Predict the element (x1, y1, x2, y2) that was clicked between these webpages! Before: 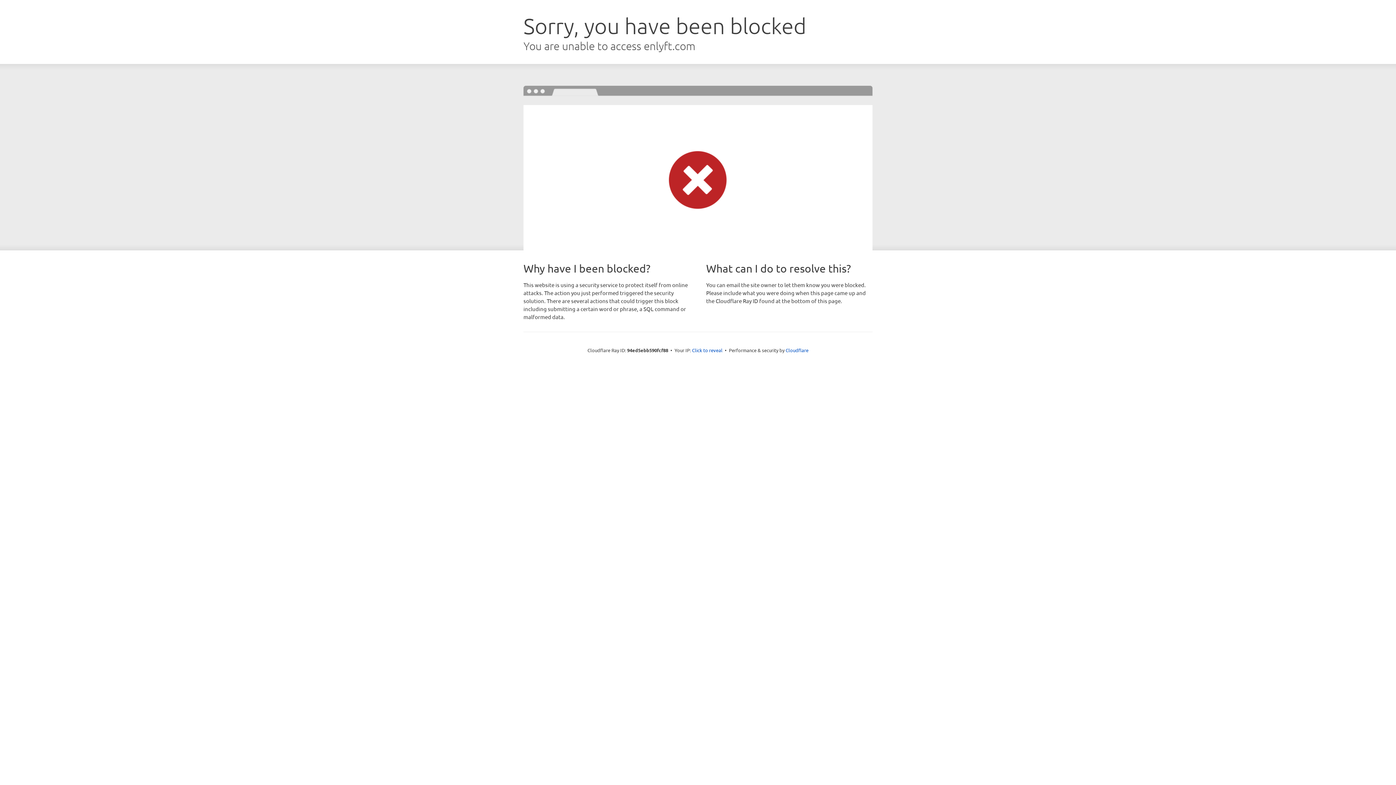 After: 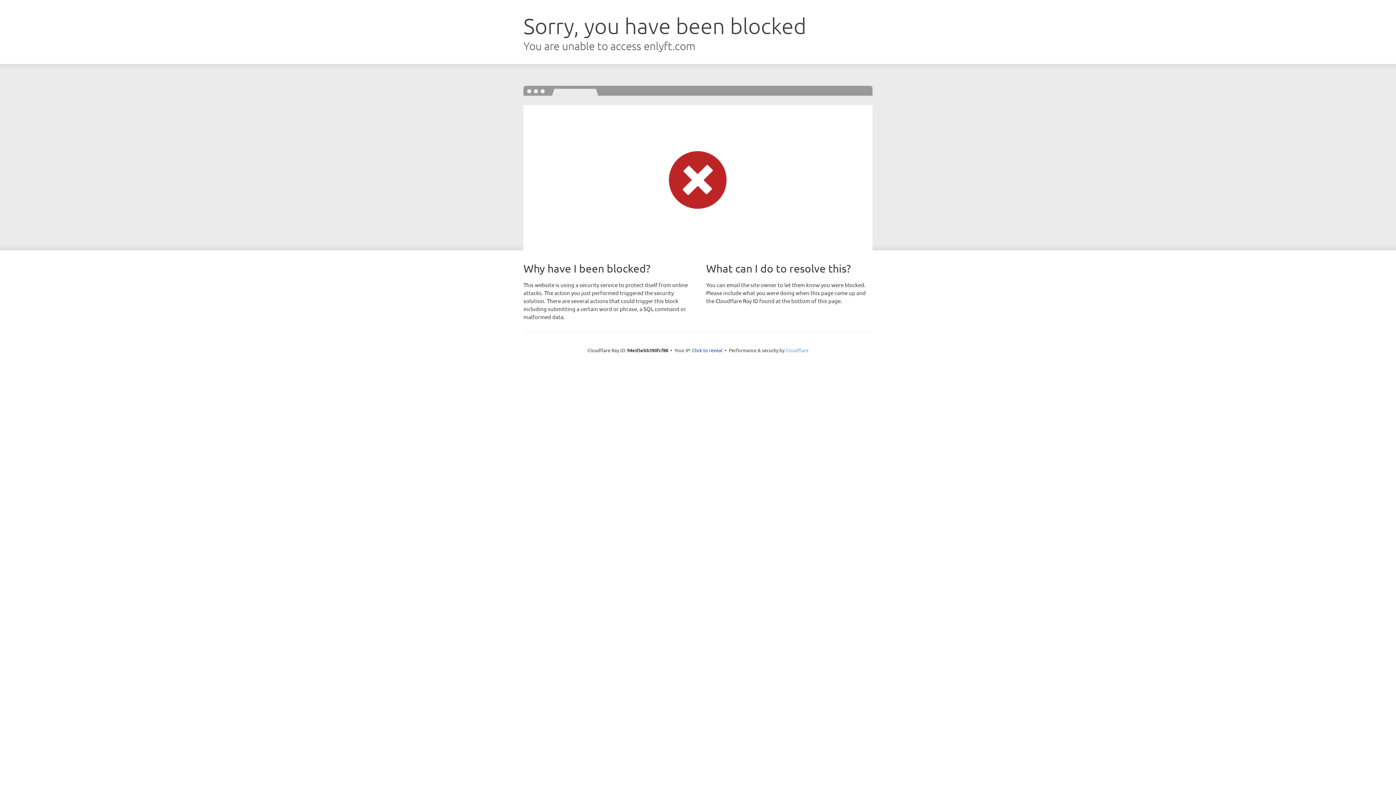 Action: label: Cloudflare bbox: (785, 347, 808, 353)